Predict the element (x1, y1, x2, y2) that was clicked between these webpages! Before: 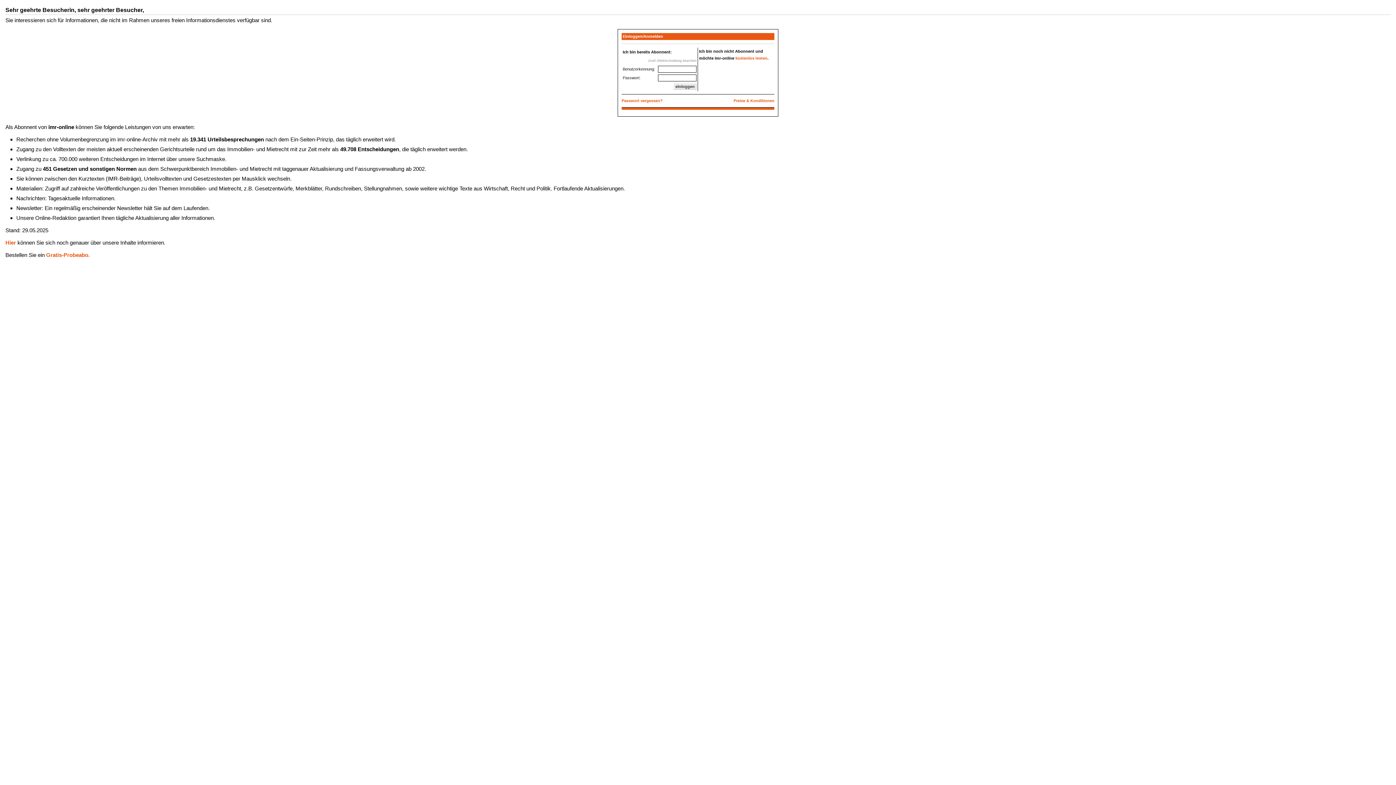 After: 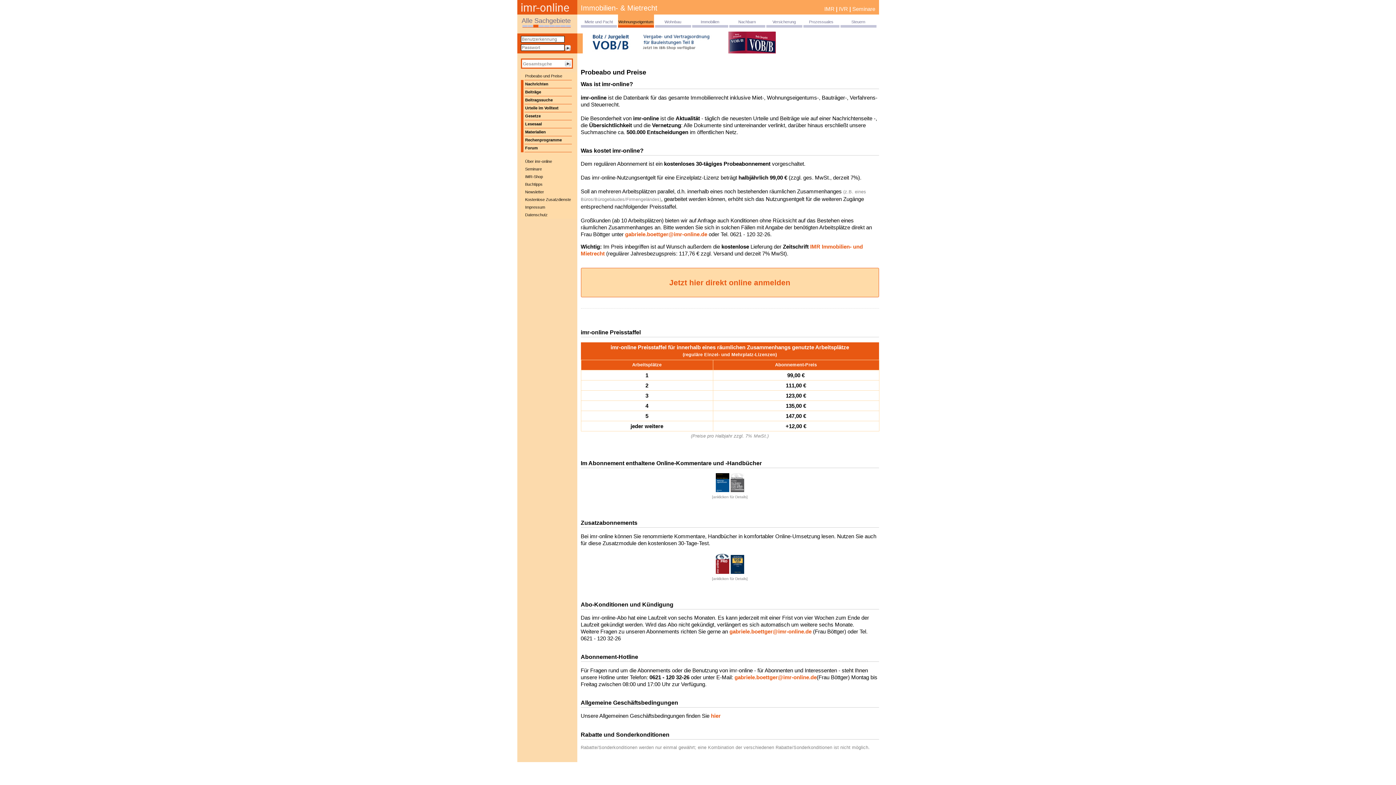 Action: bbox: (735, 56, 767, 60) label: kostenlos testen